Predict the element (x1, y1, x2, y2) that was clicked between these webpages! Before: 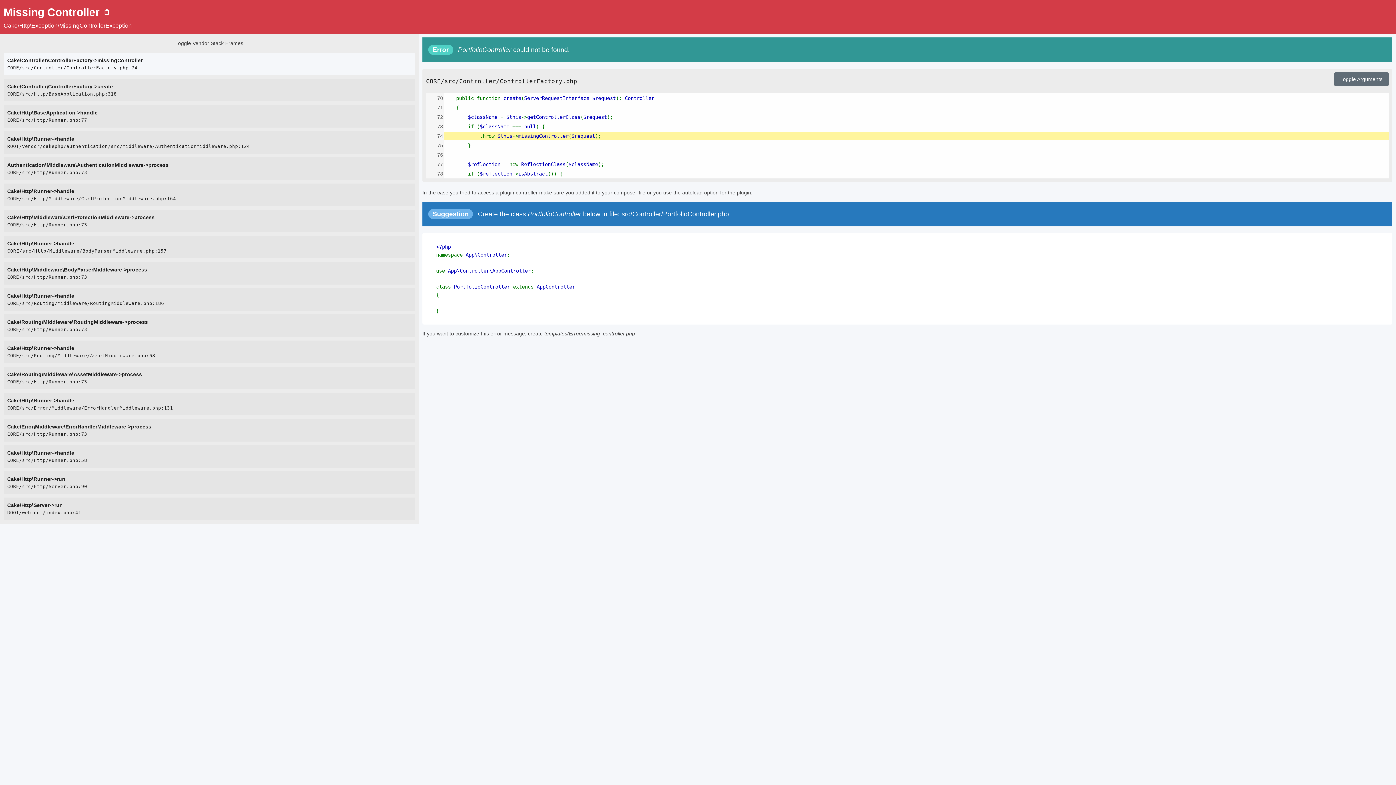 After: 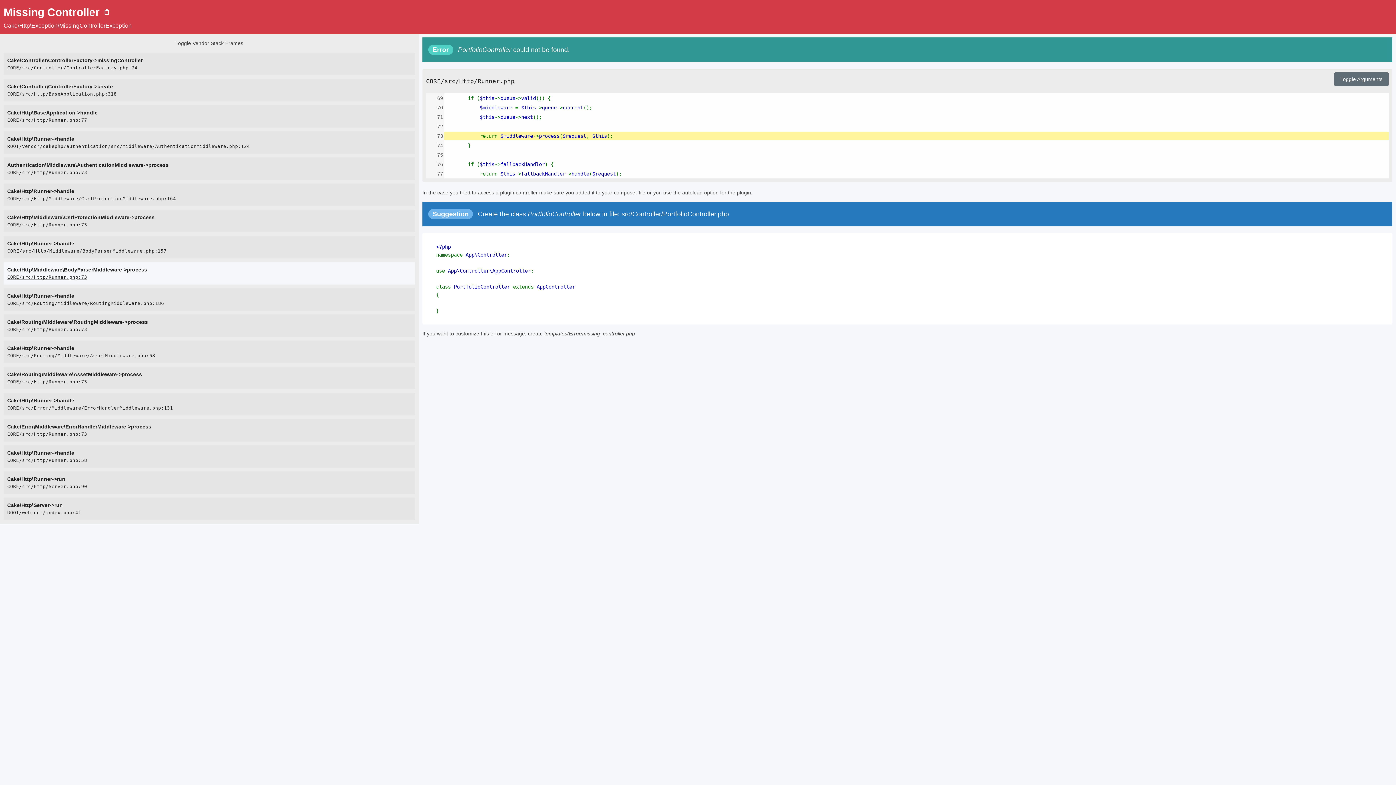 Action: bbox: (7, 265, 411, 281) label: Cake\Http\Middleware\BodyParserMiddleware->process
CORE/src/Http/Runner.php:73